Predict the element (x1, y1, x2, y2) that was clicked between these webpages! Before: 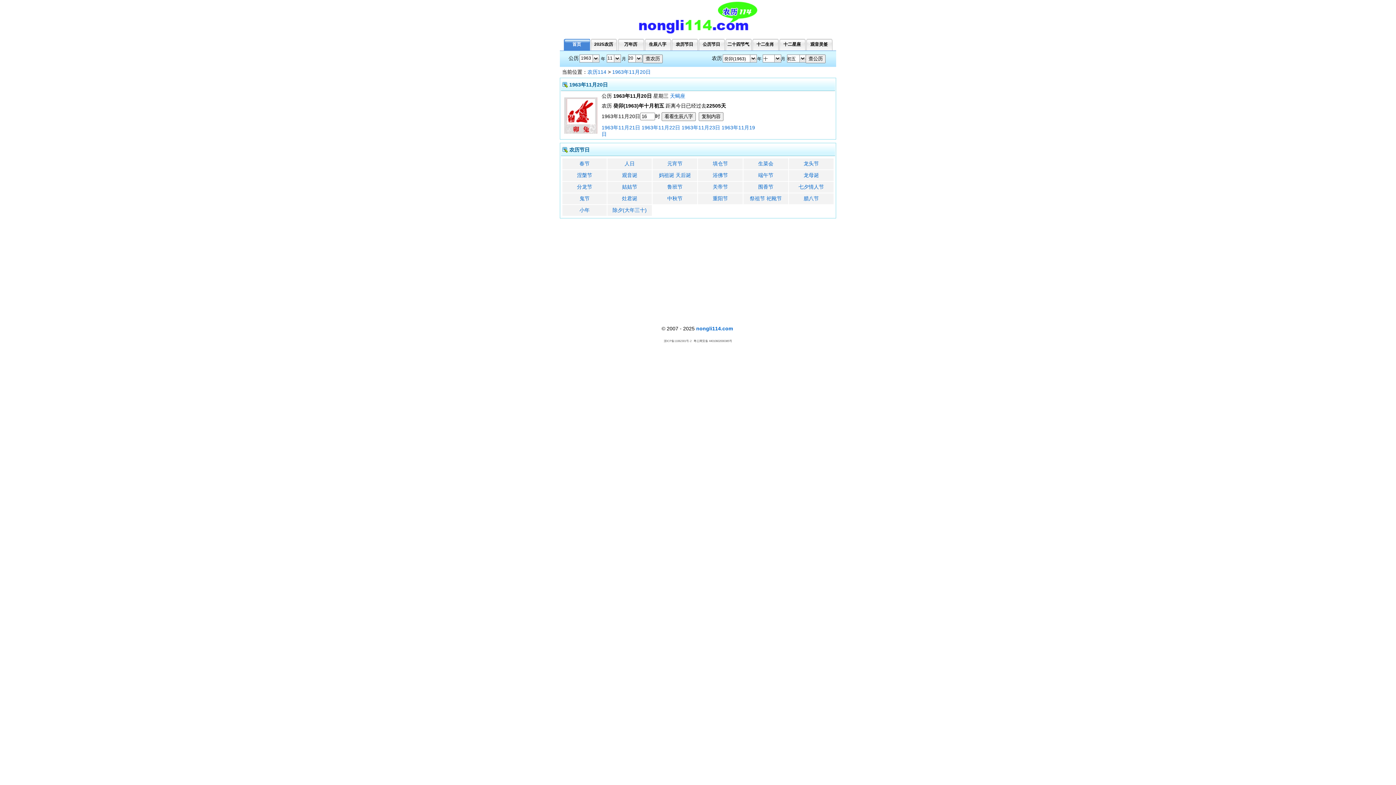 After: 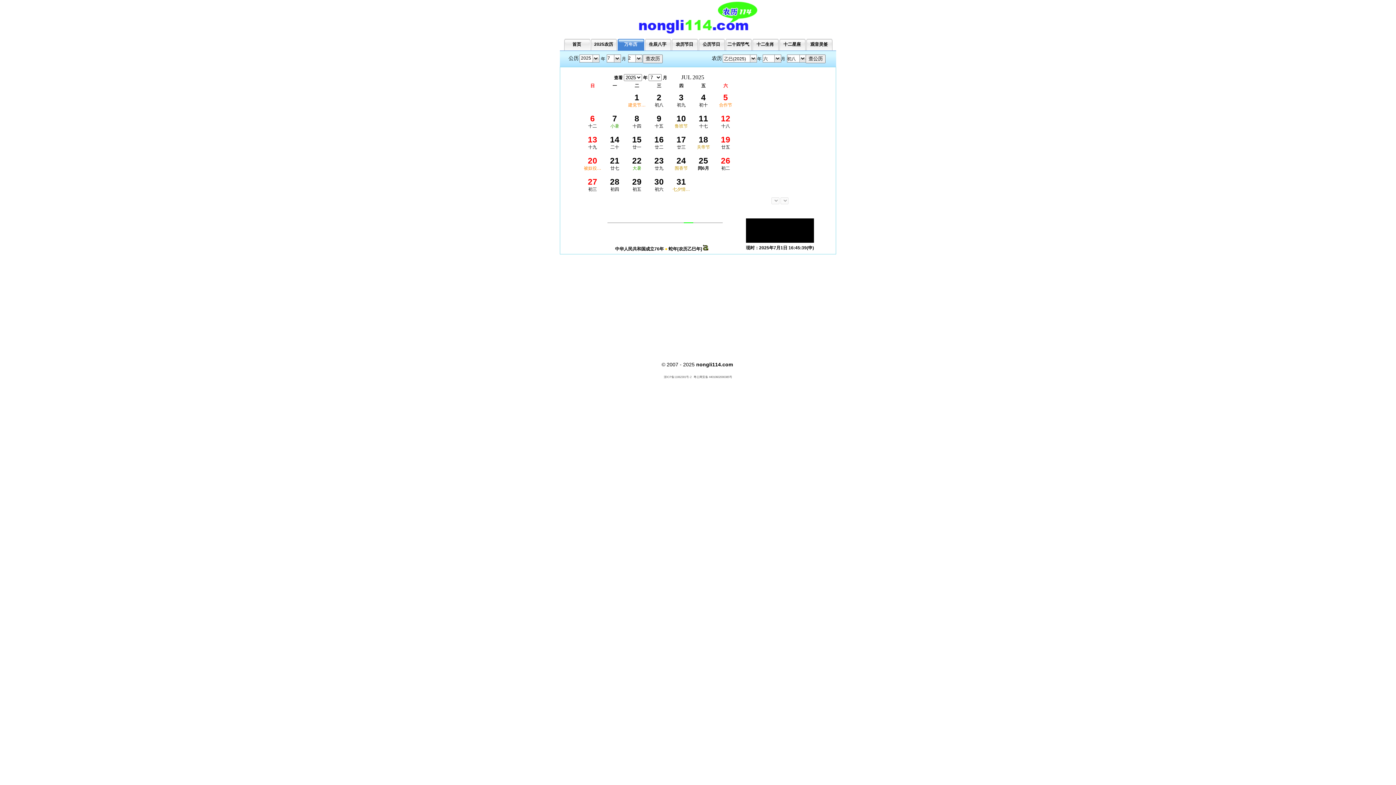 Action: label: 万年历 bbox: (624, 41, 637, 46)